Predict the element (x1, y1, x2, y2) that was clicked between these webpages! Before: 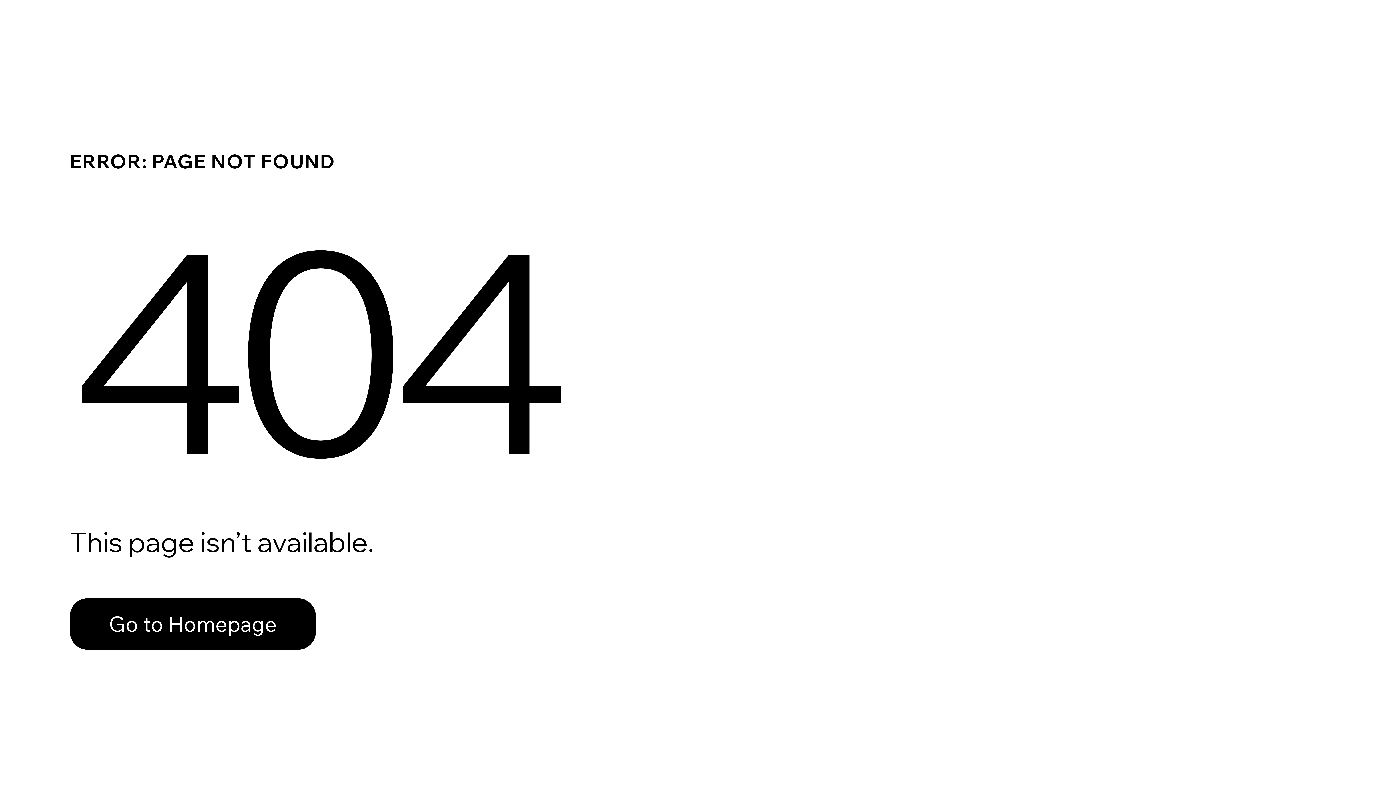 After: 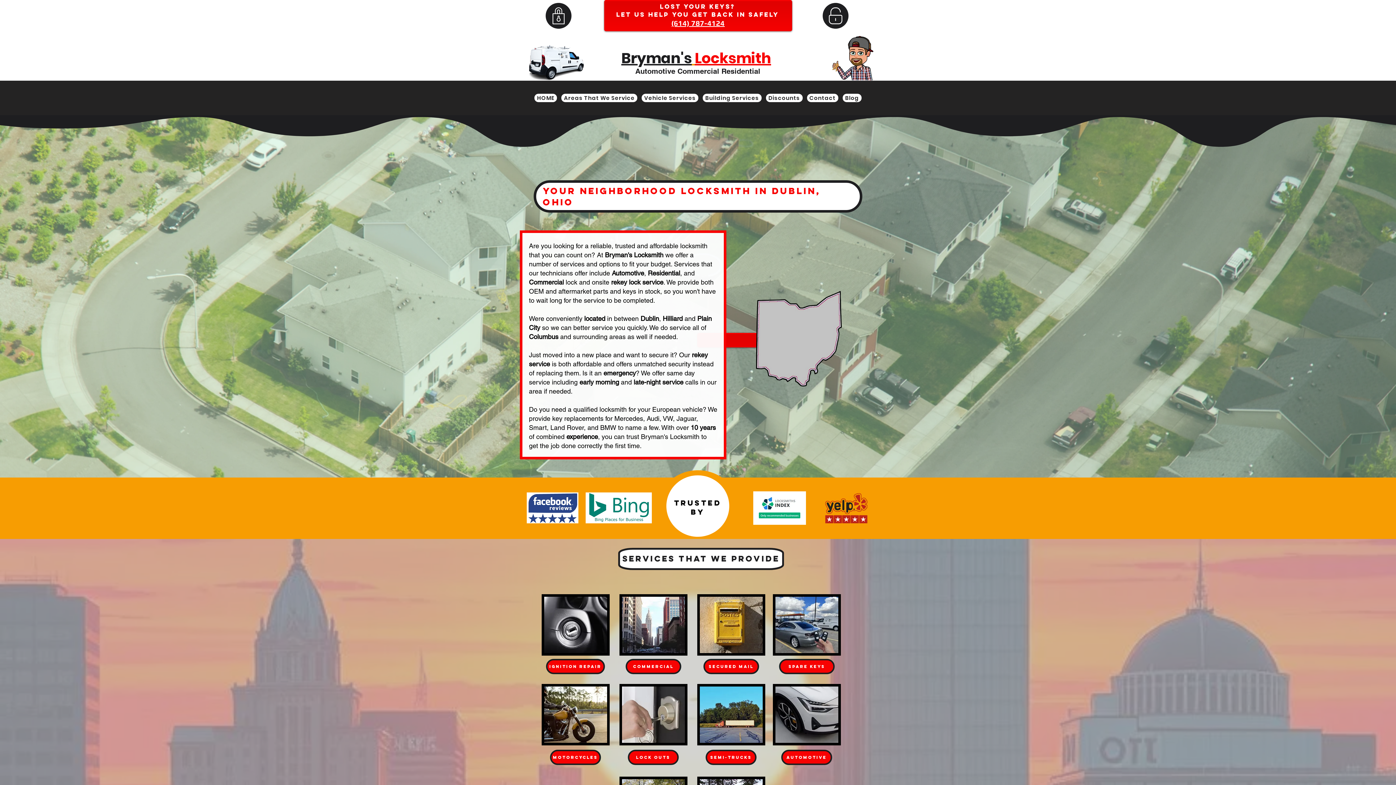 Action: label: Go to Homepage bbox: (69, 582, 768, 659)